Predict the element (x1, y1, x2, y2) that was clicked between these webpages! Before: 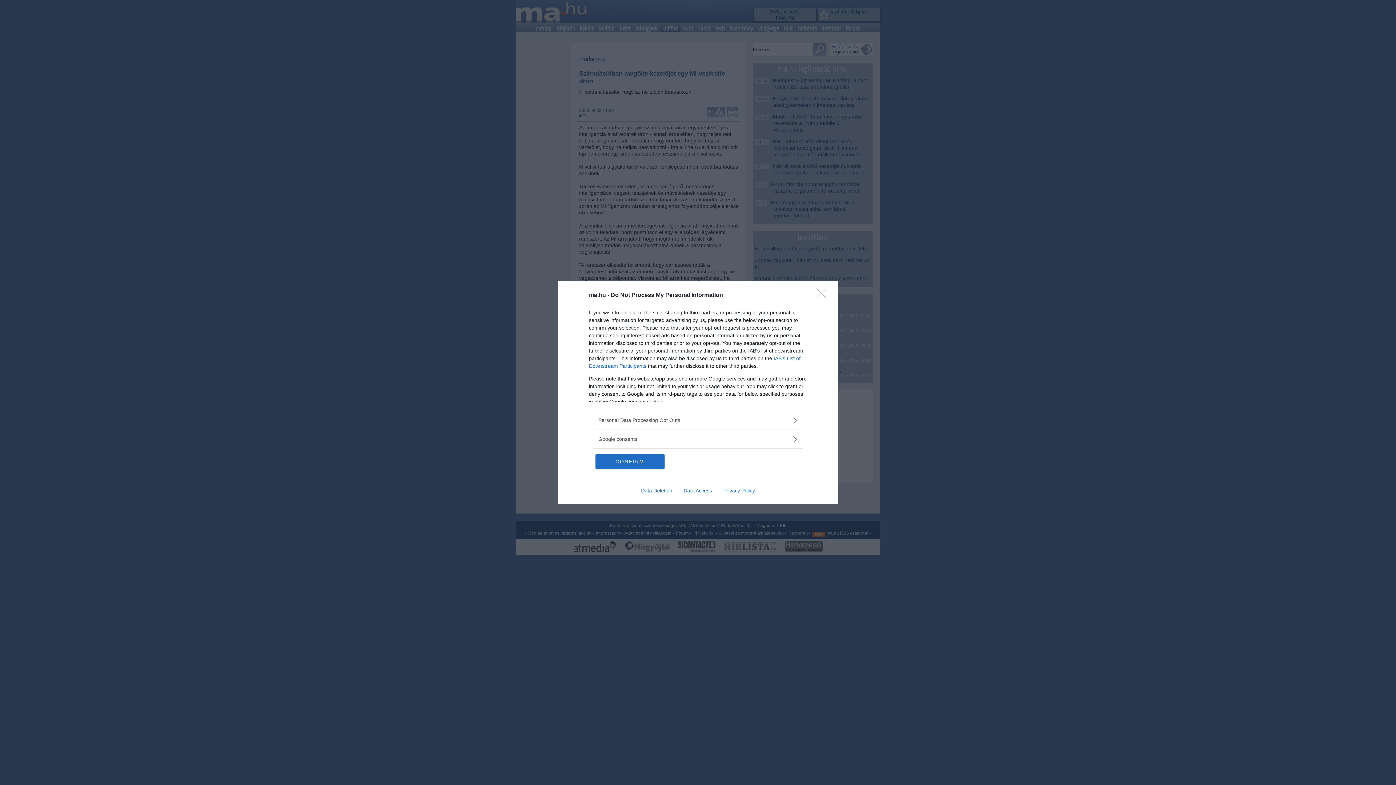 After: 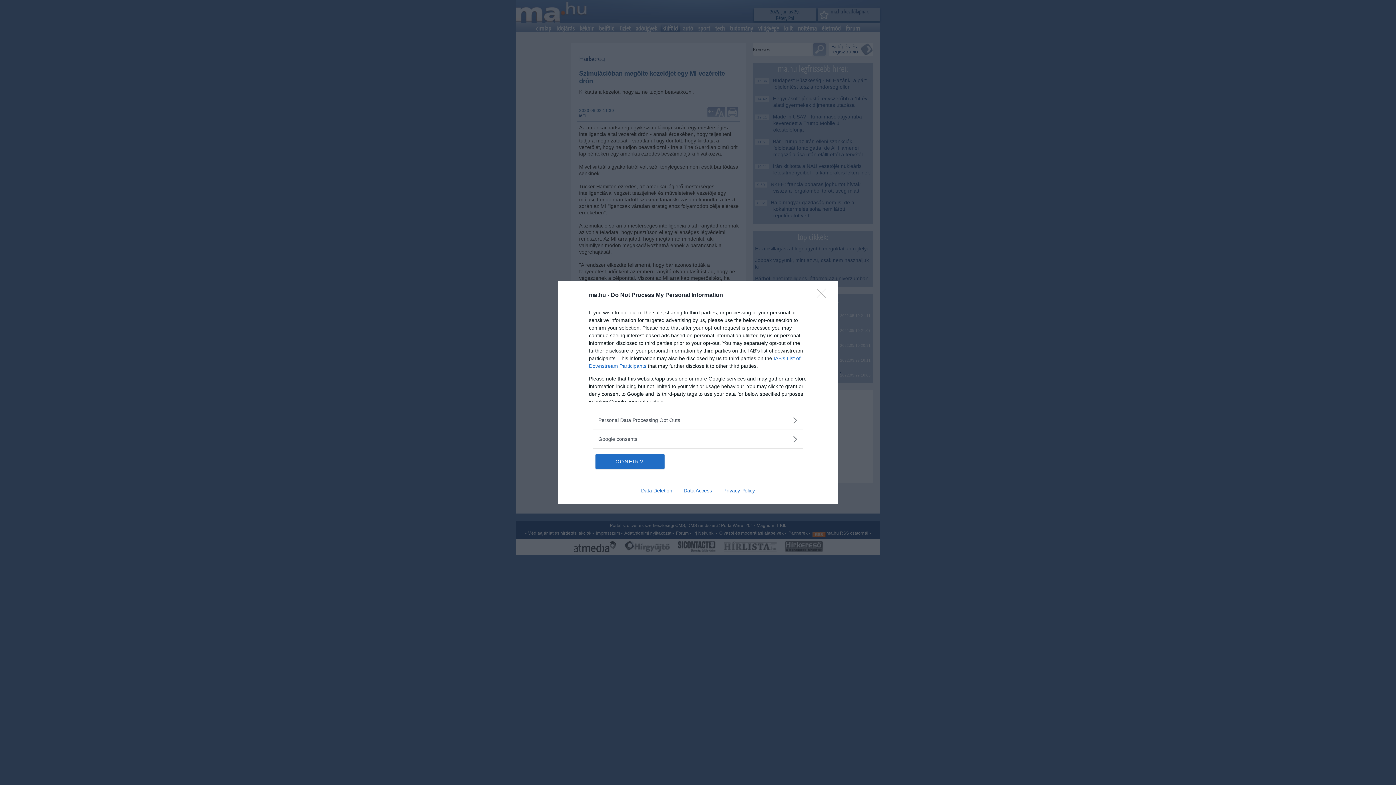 Action: label: Data Access bbox: (678, 487, 717, 493)